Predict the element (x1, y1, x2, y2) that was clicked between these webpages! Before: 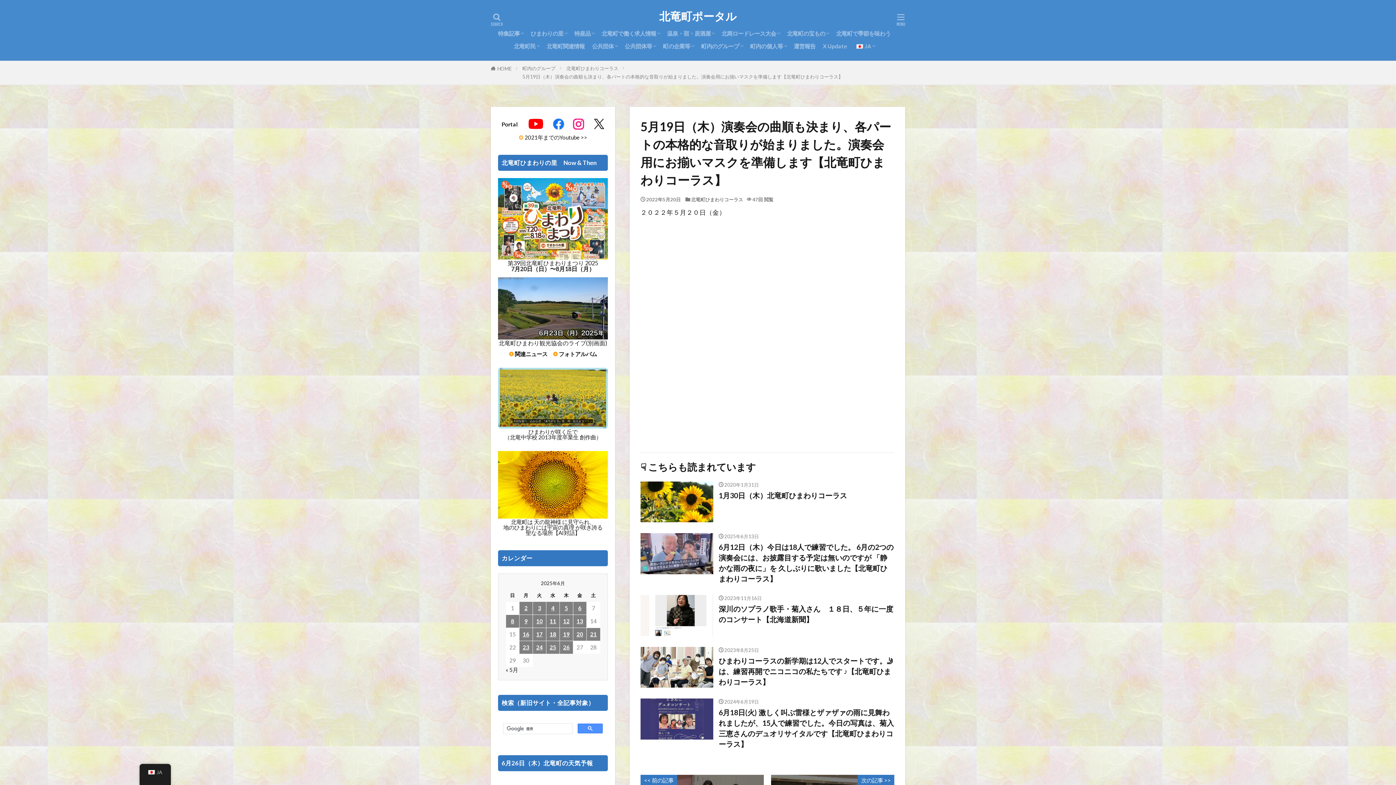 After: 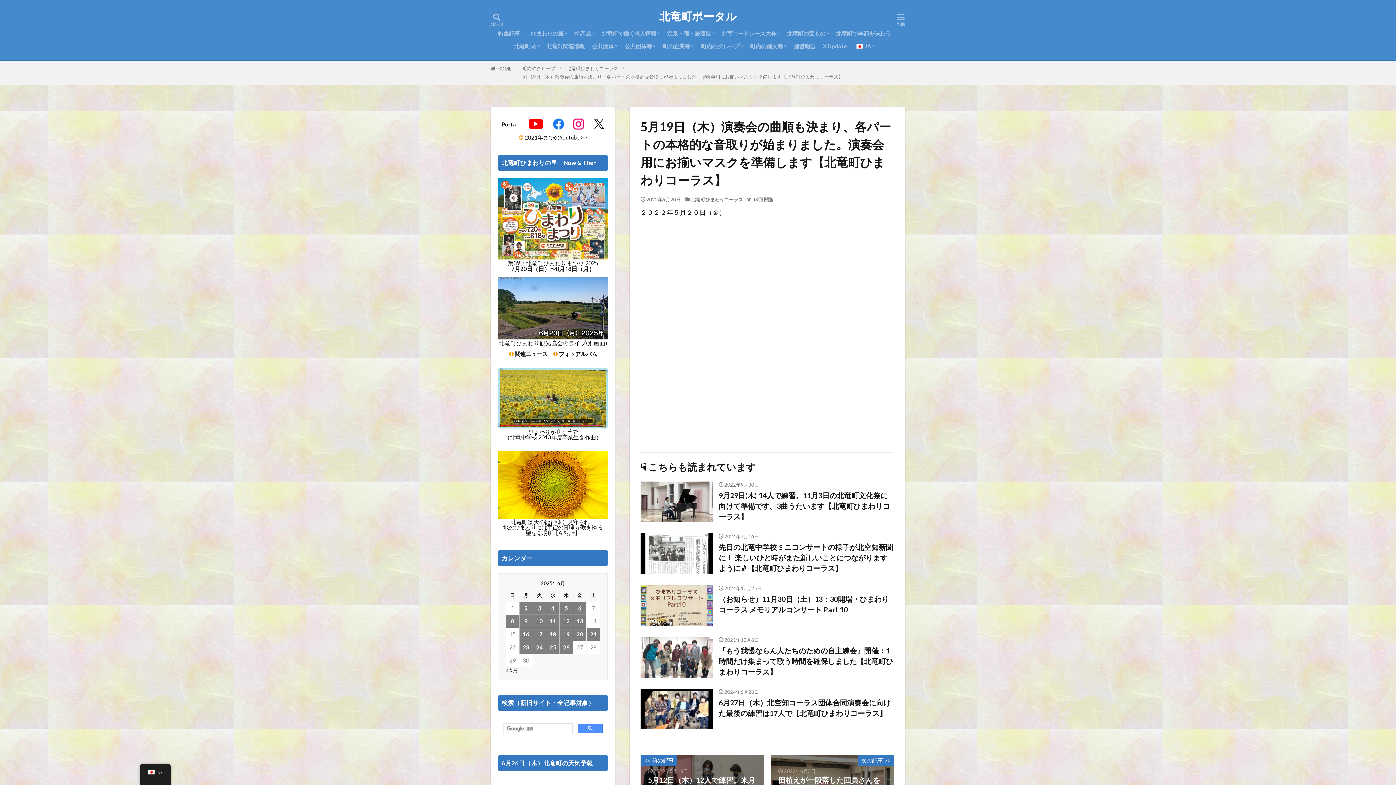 Action: label: 5月19日（木）演奏会の曲順も決まり、各パートの本格的な音取りが始まりました。演奏会用にお揃いマスクを準備します【北竜町ひまわりコーラス】 bbox: (522, 73, 843, 79)